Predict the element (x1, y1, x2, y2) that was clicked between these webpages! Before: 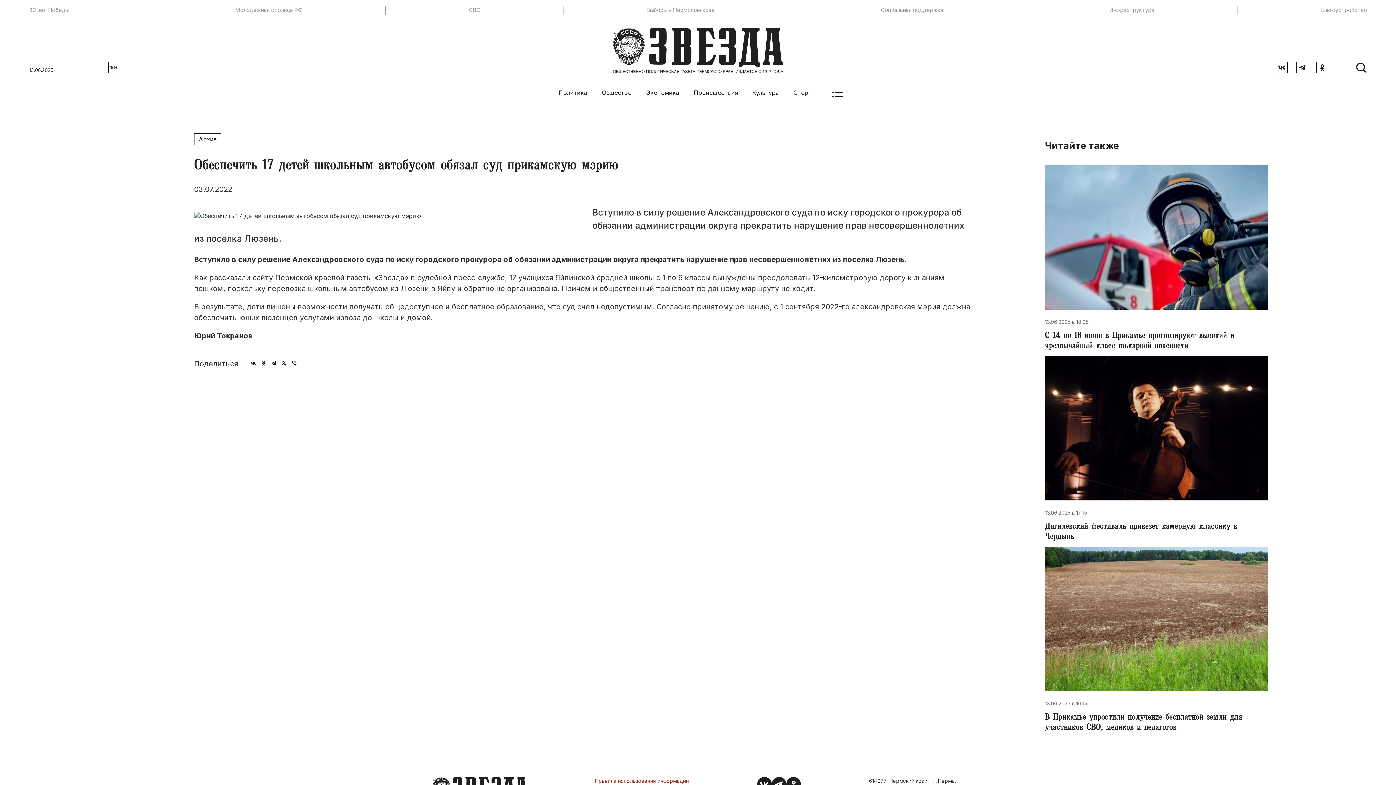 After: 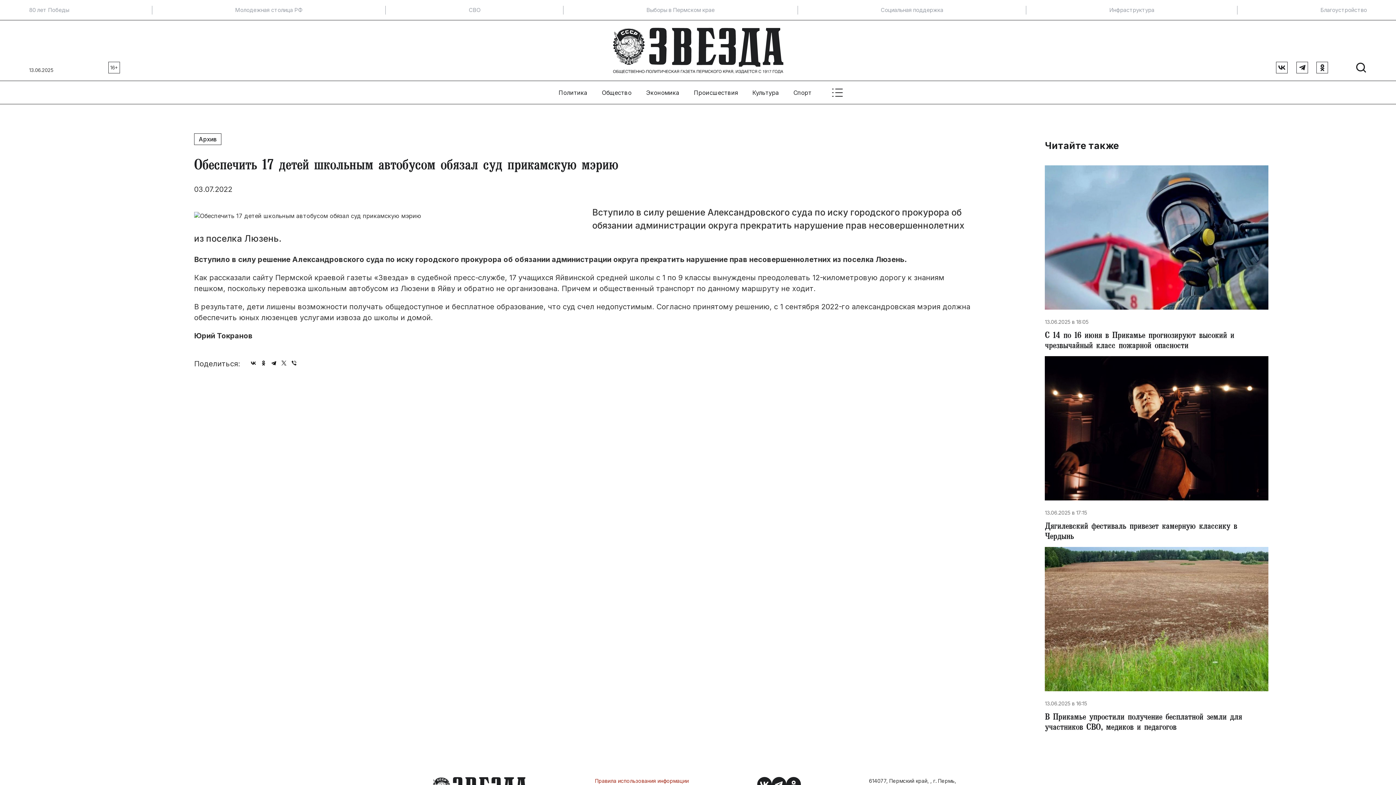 Action: bbox: (289, 358, 298, 367)